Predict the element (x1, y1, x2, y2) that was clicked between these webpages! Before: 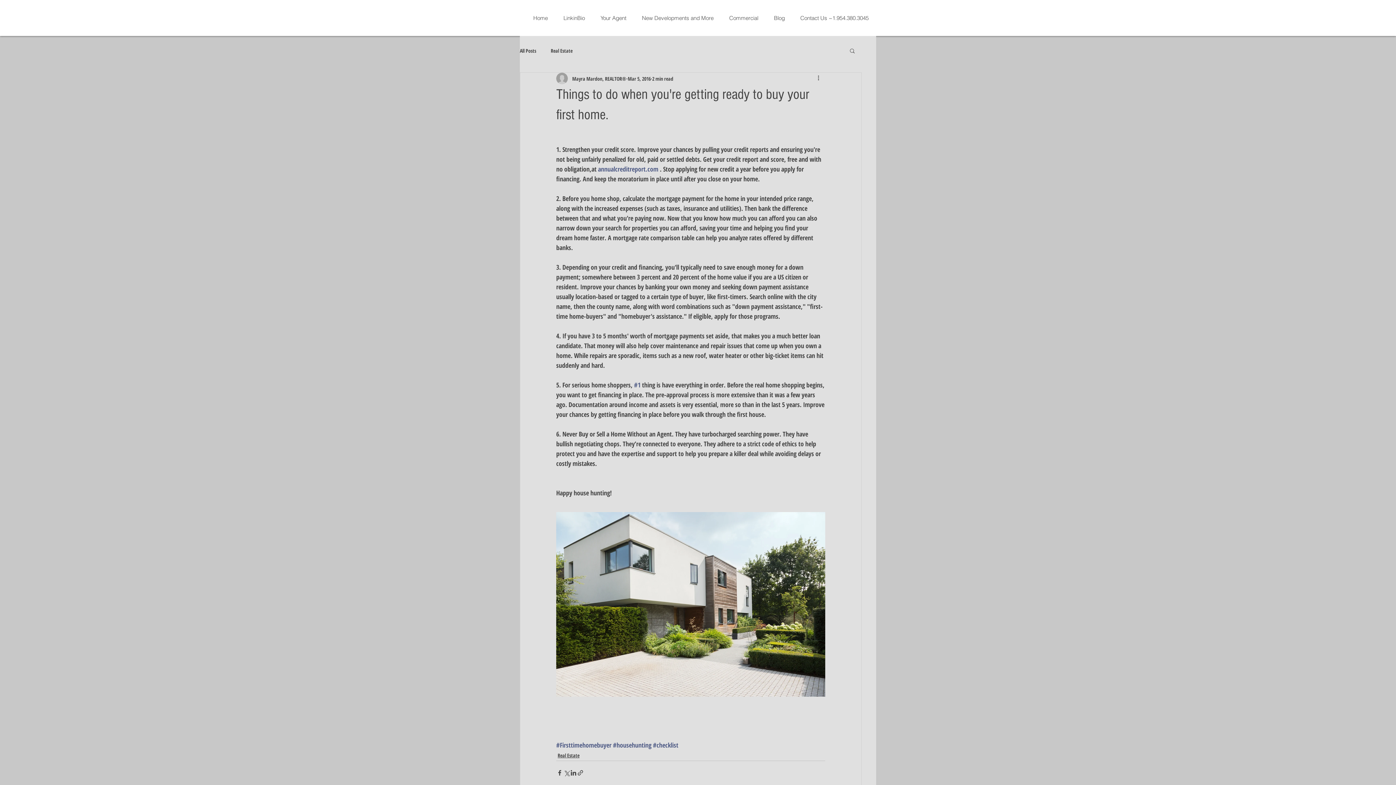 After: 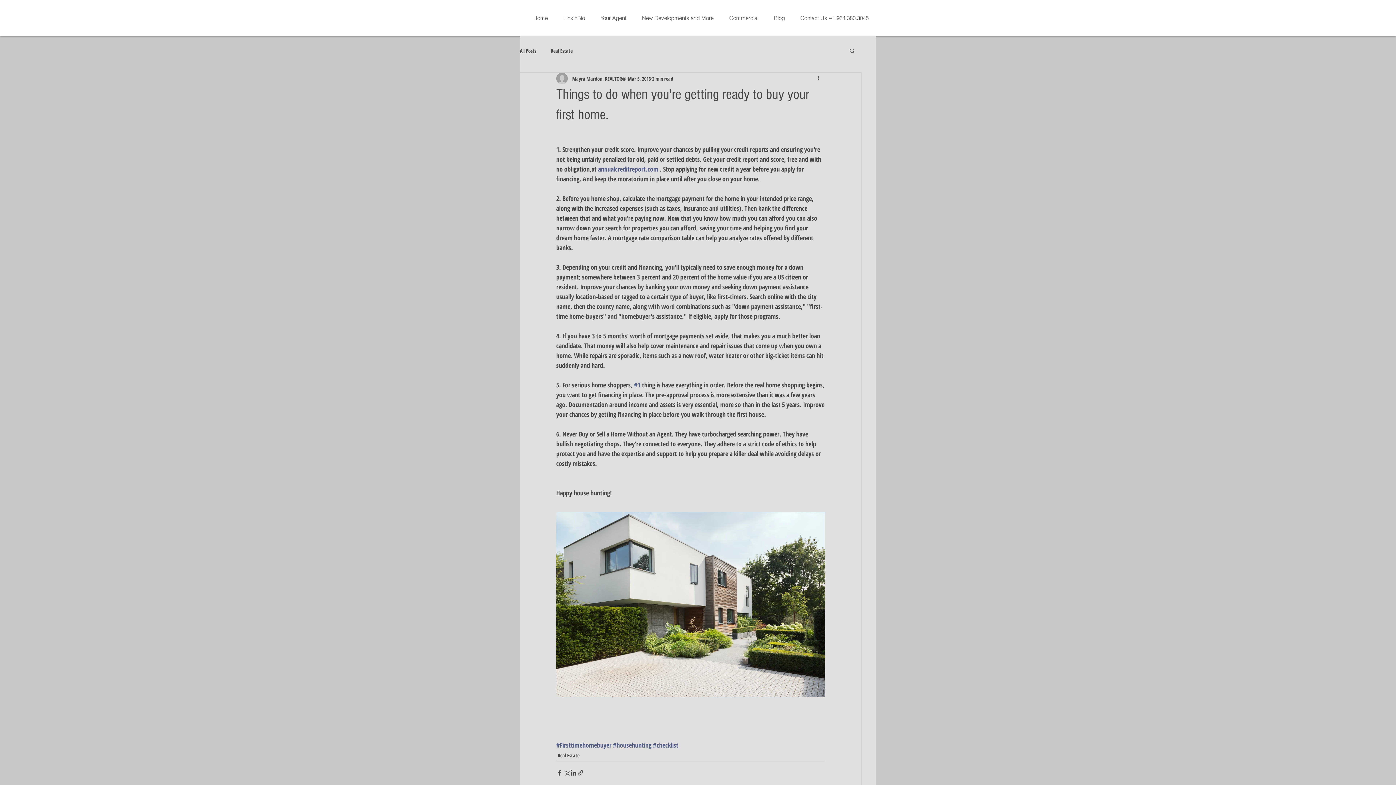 Action: bbox: (613, 740, 651, 749) label: #househunting